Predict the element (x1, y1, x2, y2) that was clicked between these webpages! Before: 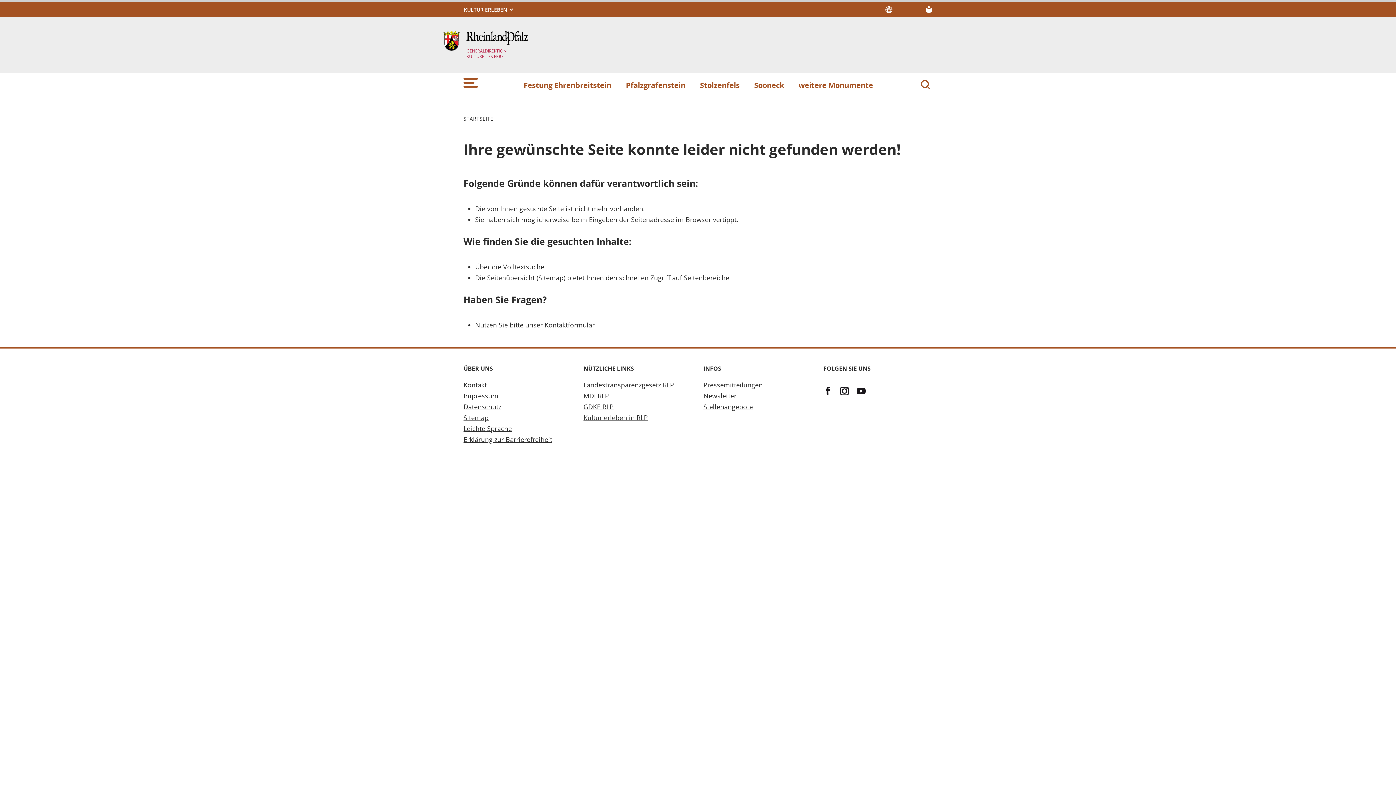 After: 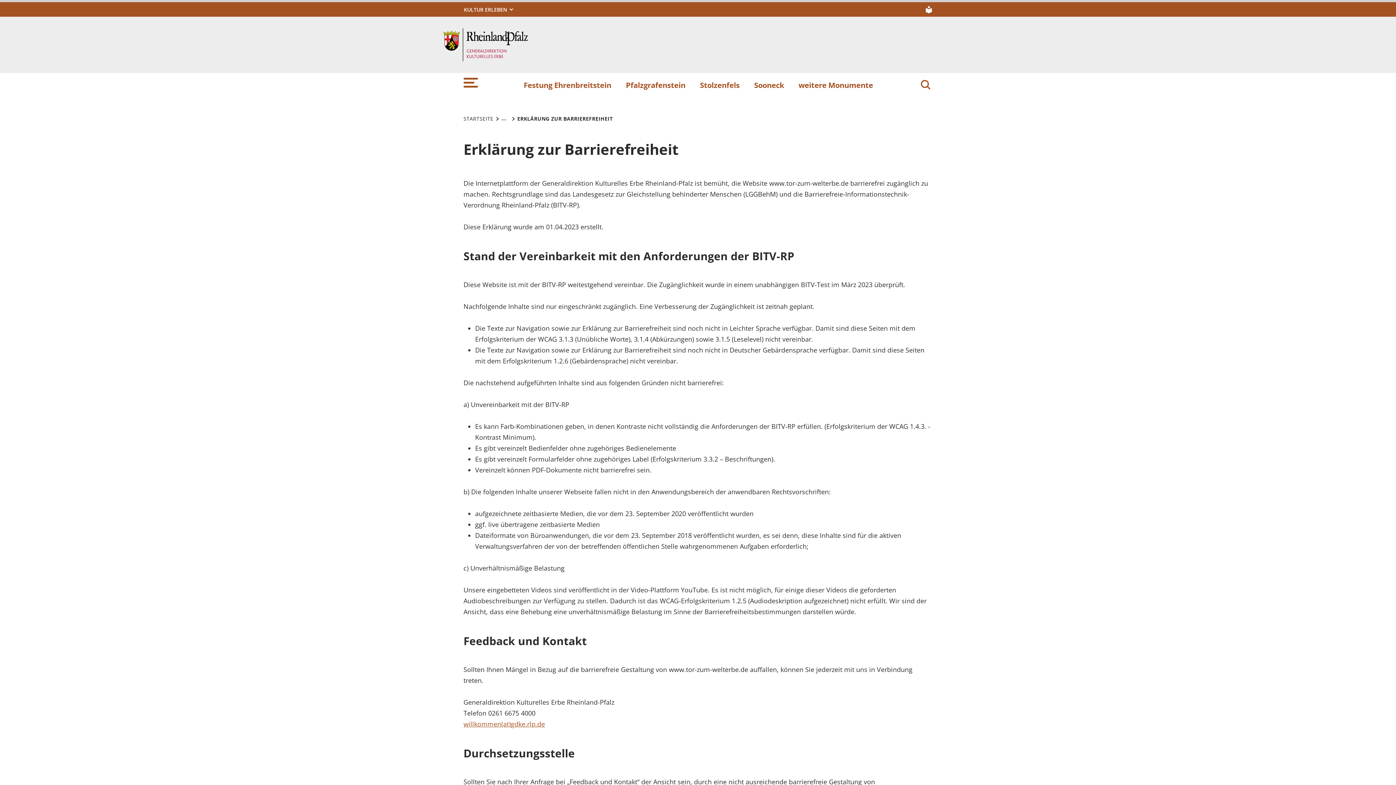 Action: bbox: (463, 434, 572, 445) label: Erklärung zur Barrierefreiheit